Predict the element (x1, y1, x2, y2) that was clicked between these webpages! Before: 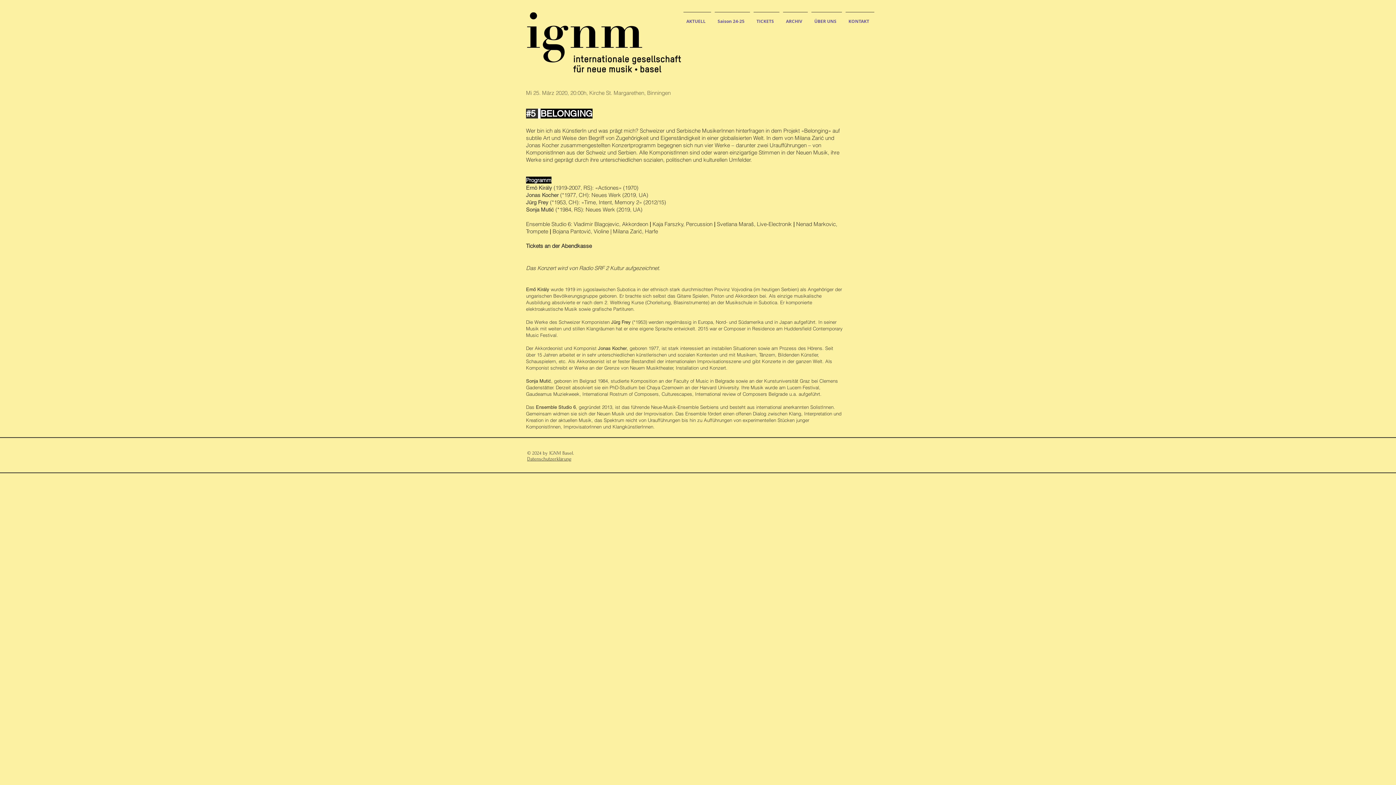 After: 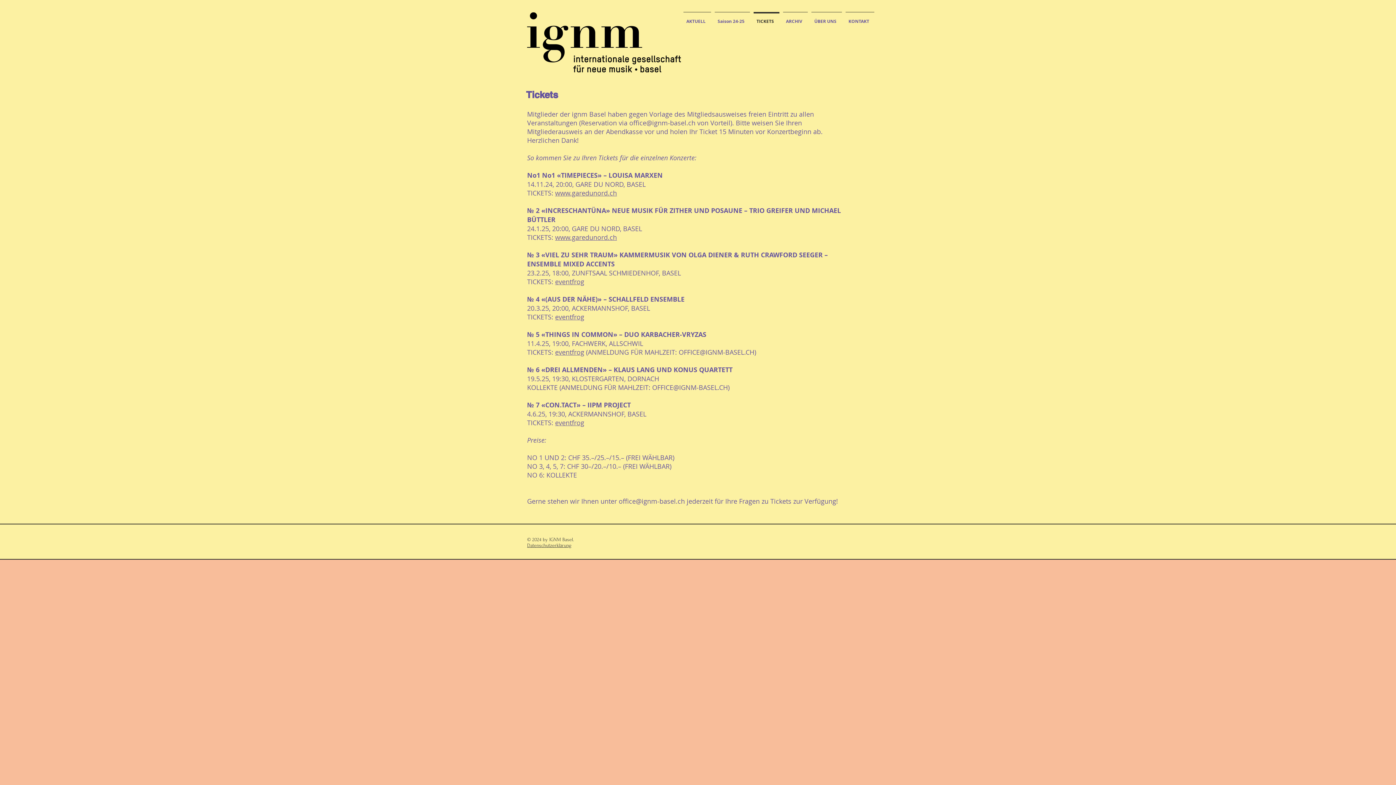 Action: bbox: (752, 12, 781, 24) label: TICKETS